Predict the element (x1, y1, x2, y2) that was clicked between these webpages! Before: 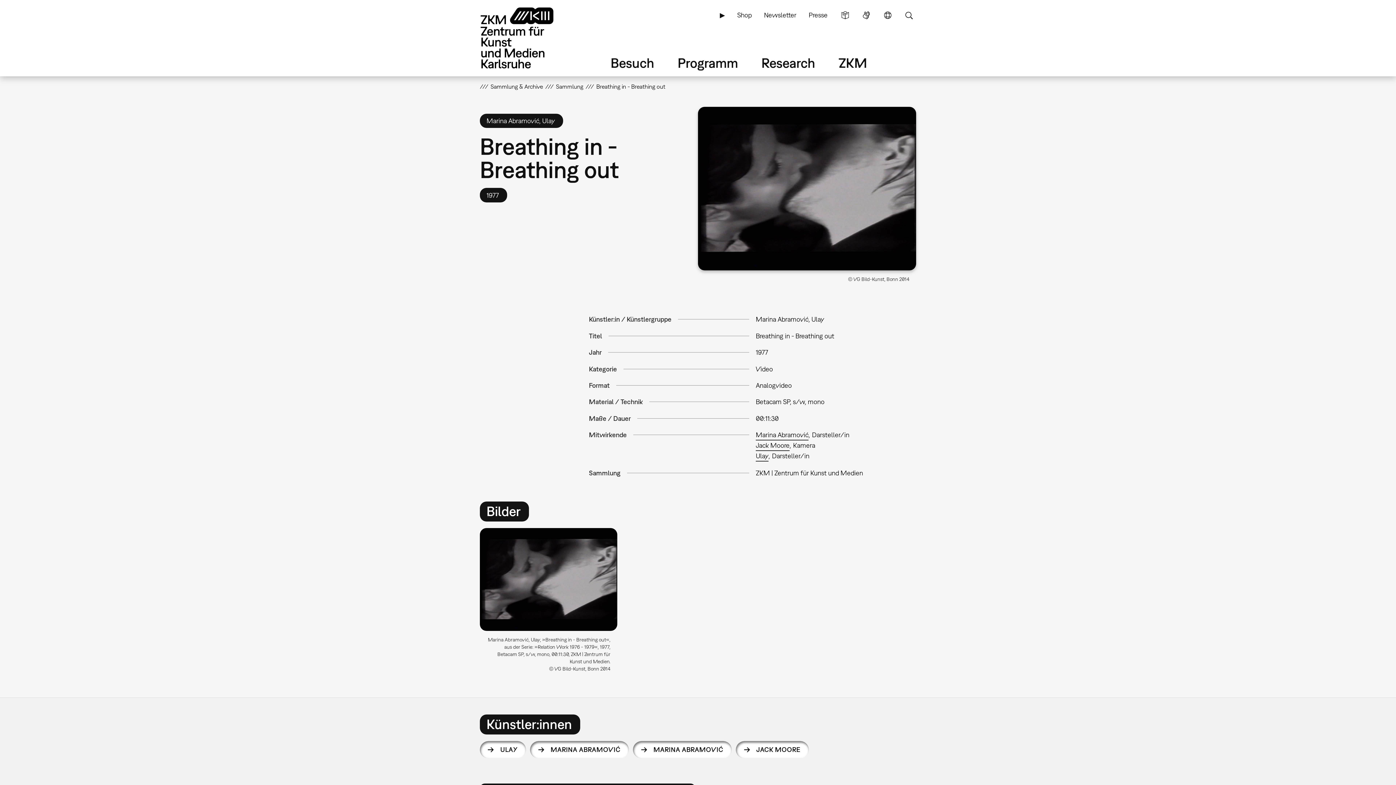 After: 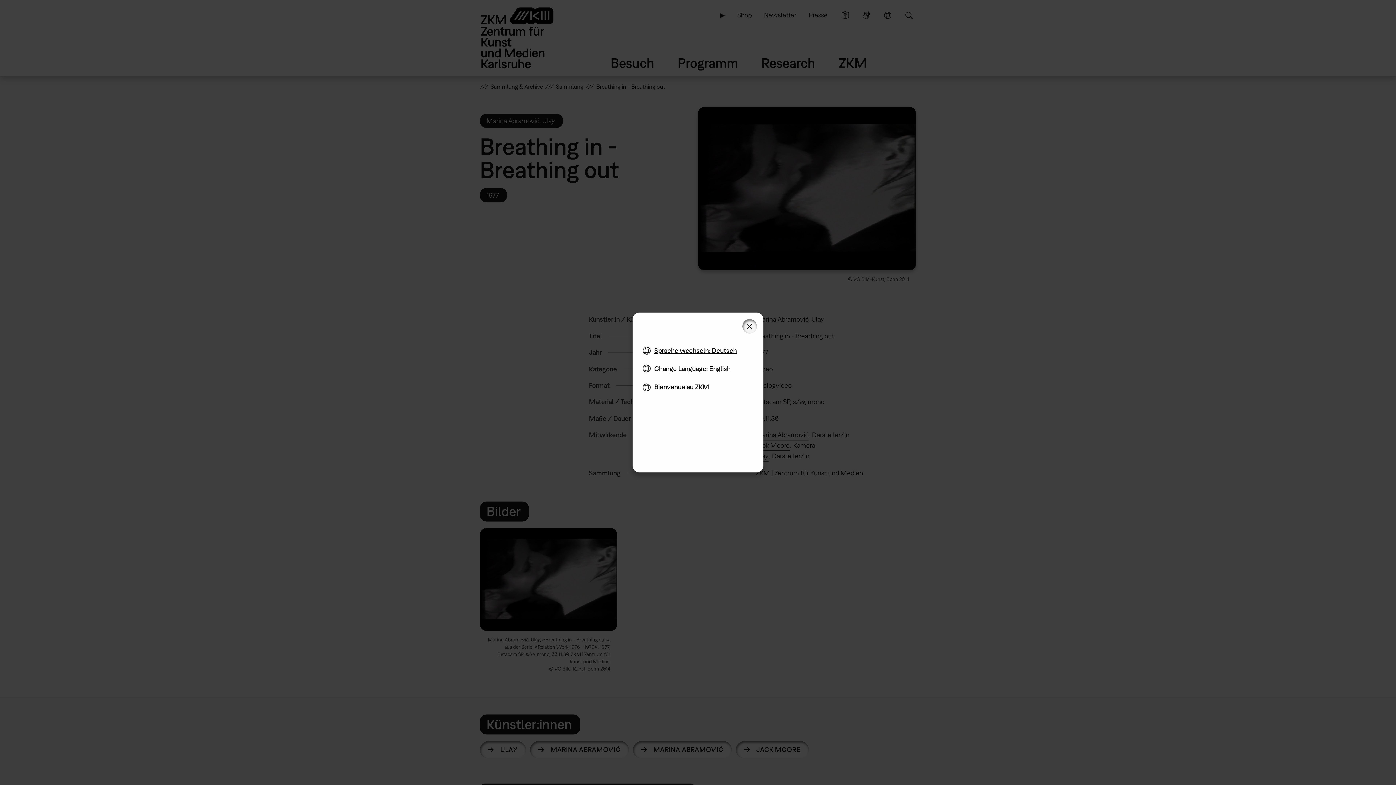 Action: label: Sprache bbox: (880, 6, 895, 23)